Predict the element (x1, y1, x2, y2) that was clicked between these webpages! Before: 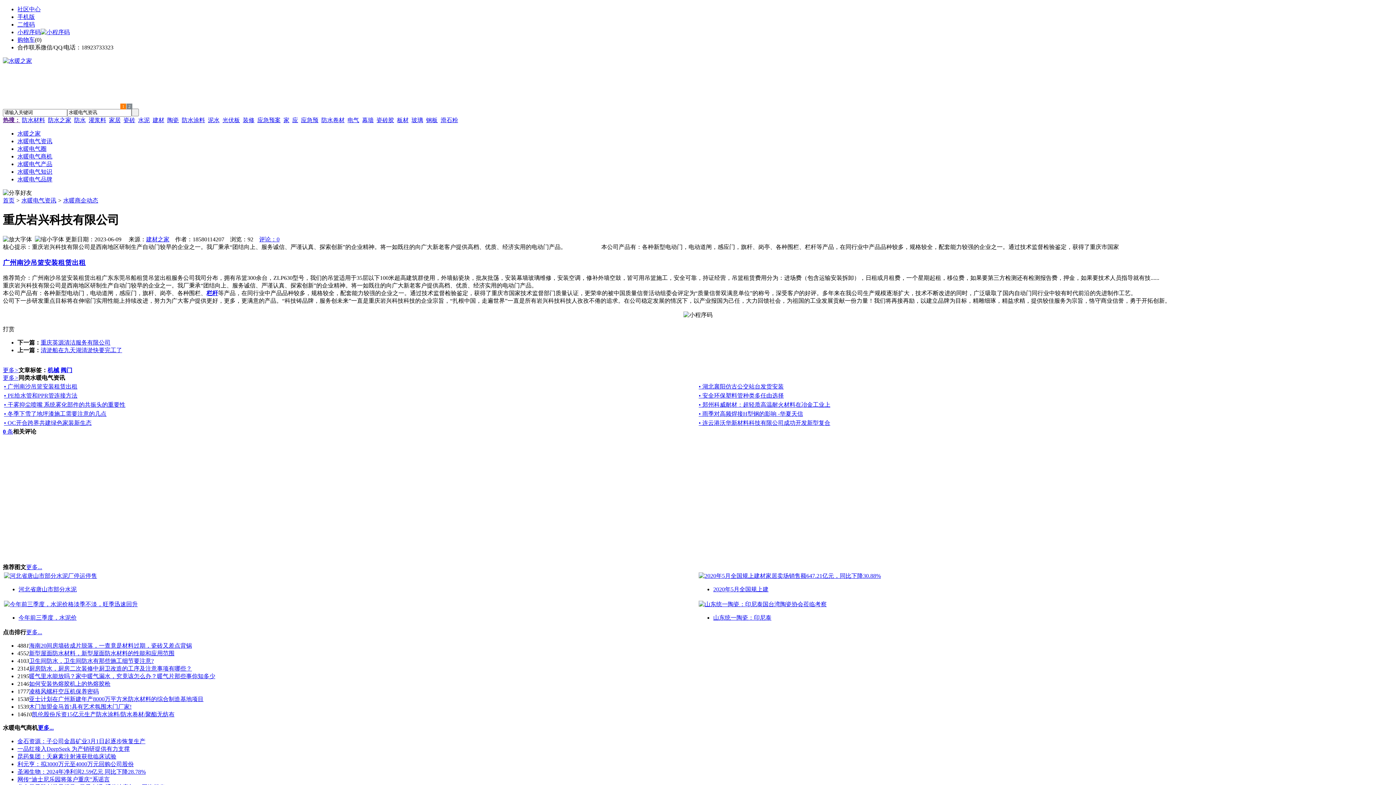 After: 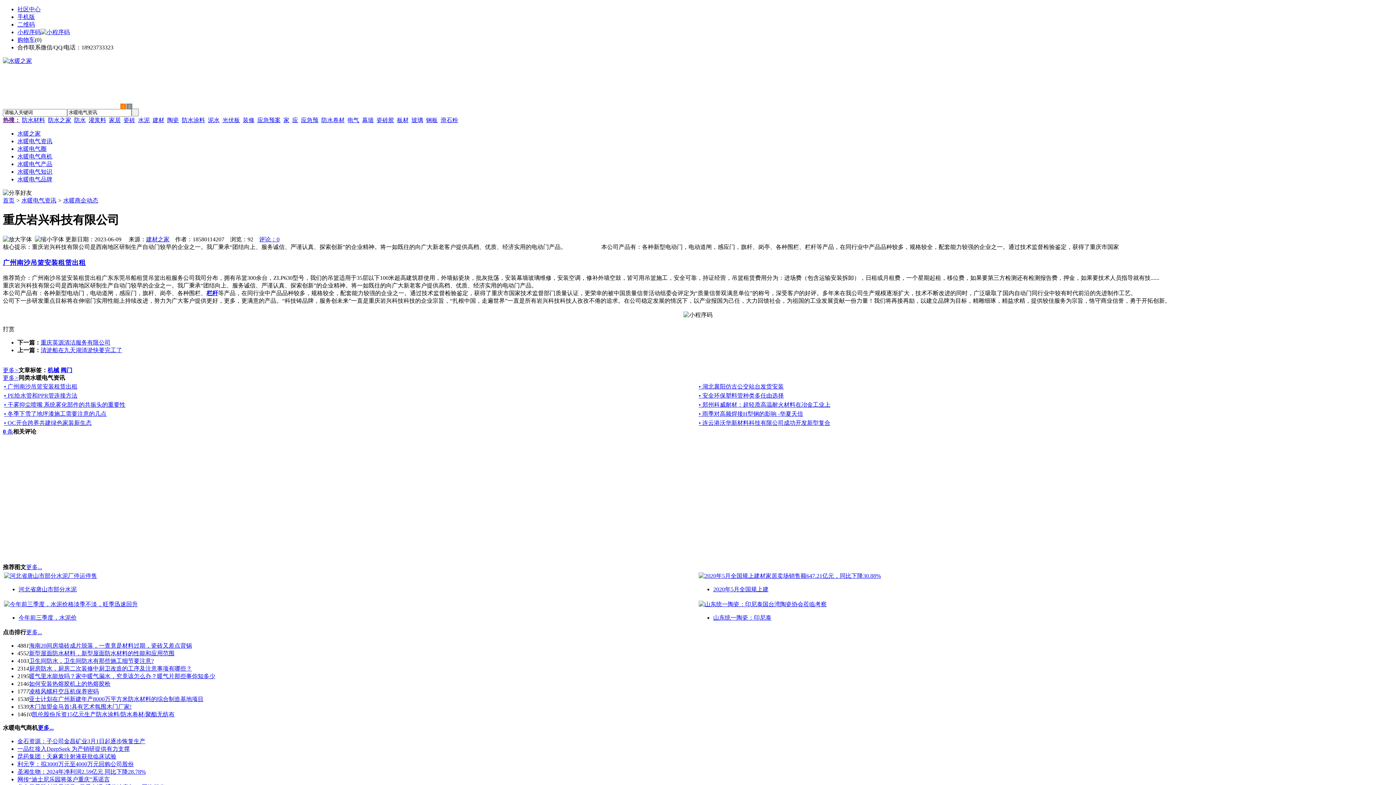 Action: label: 圣湘生物：2024年净利润2.59亿元 同比下降28.78% bbox: (17, 769, 145, 775)